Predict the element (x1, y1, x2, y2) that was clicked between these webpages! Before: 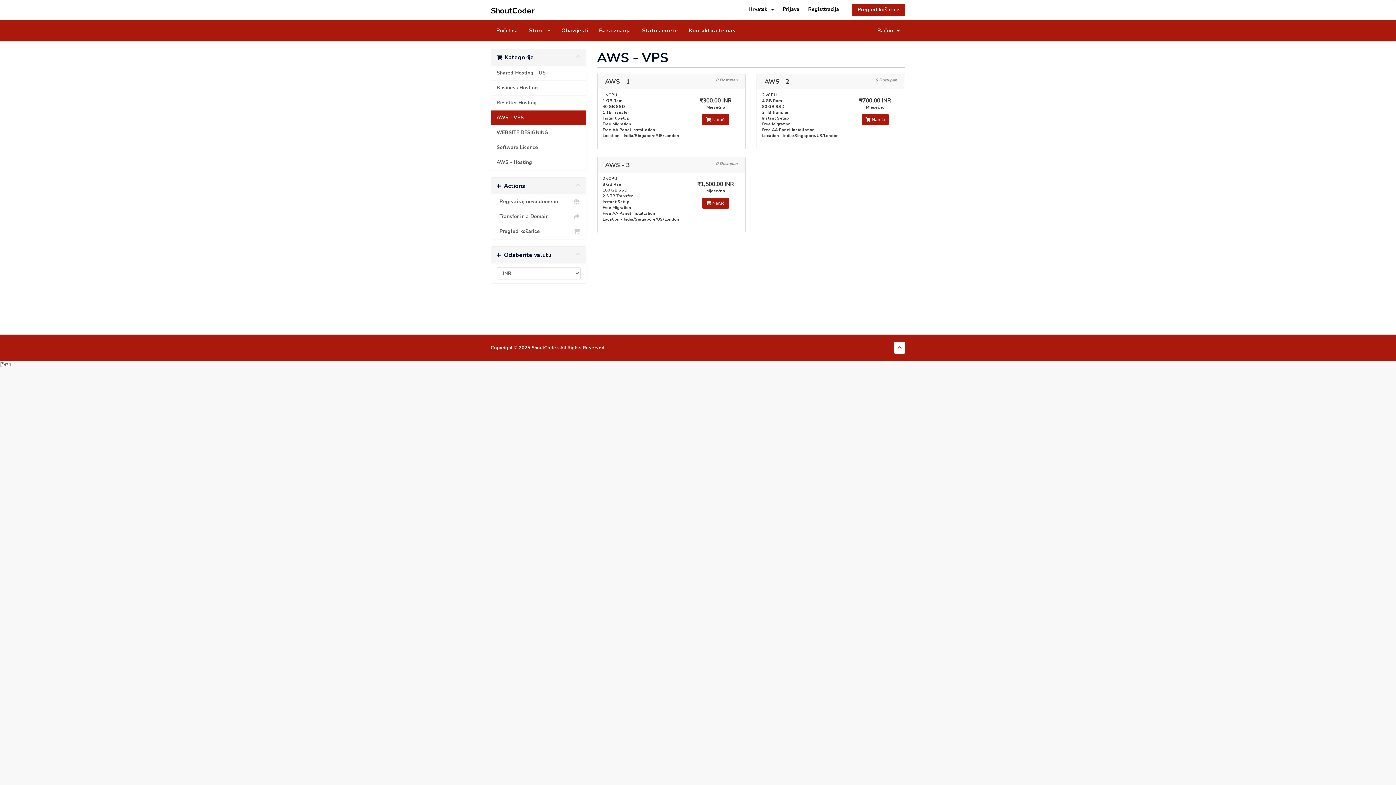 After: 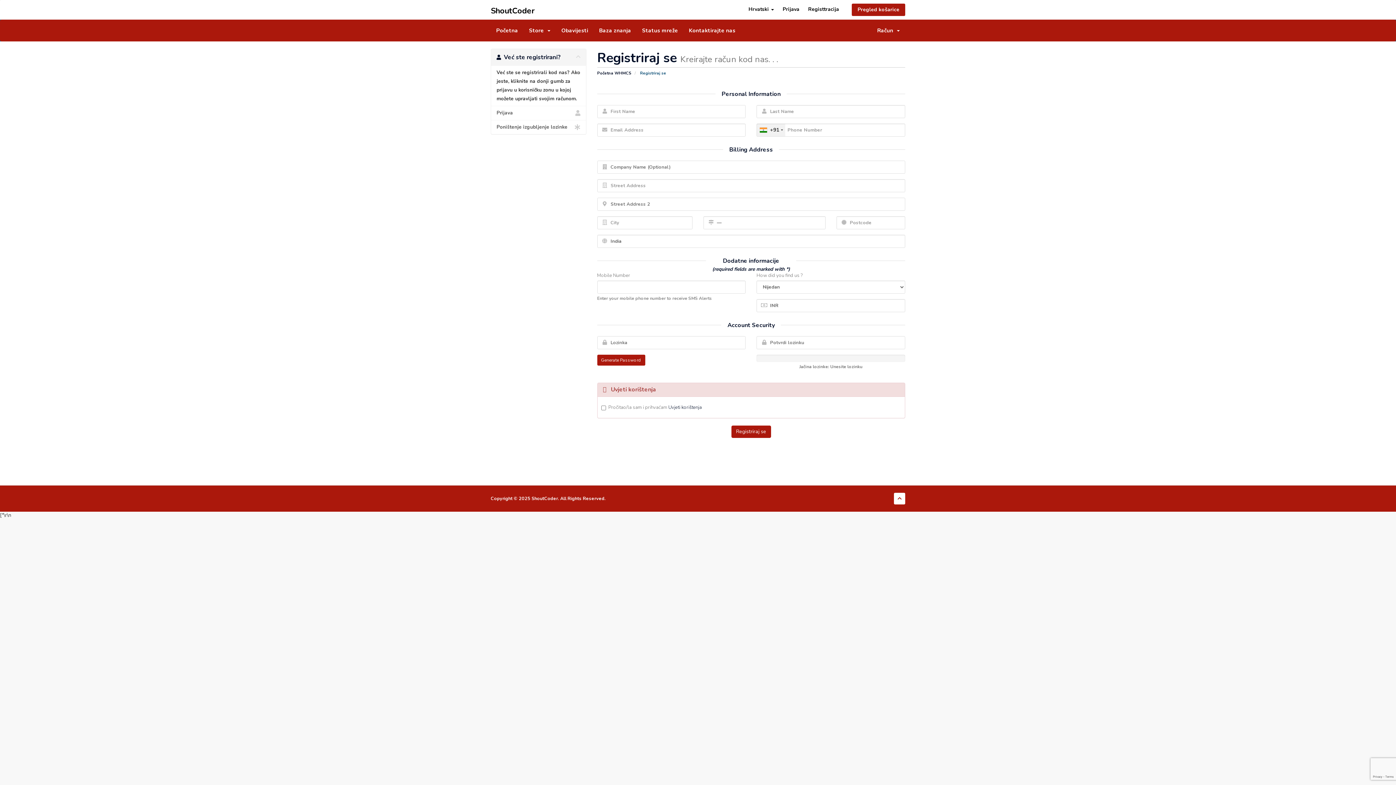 Action: label: Registtracija bbox: (804, 3, 842, 15)